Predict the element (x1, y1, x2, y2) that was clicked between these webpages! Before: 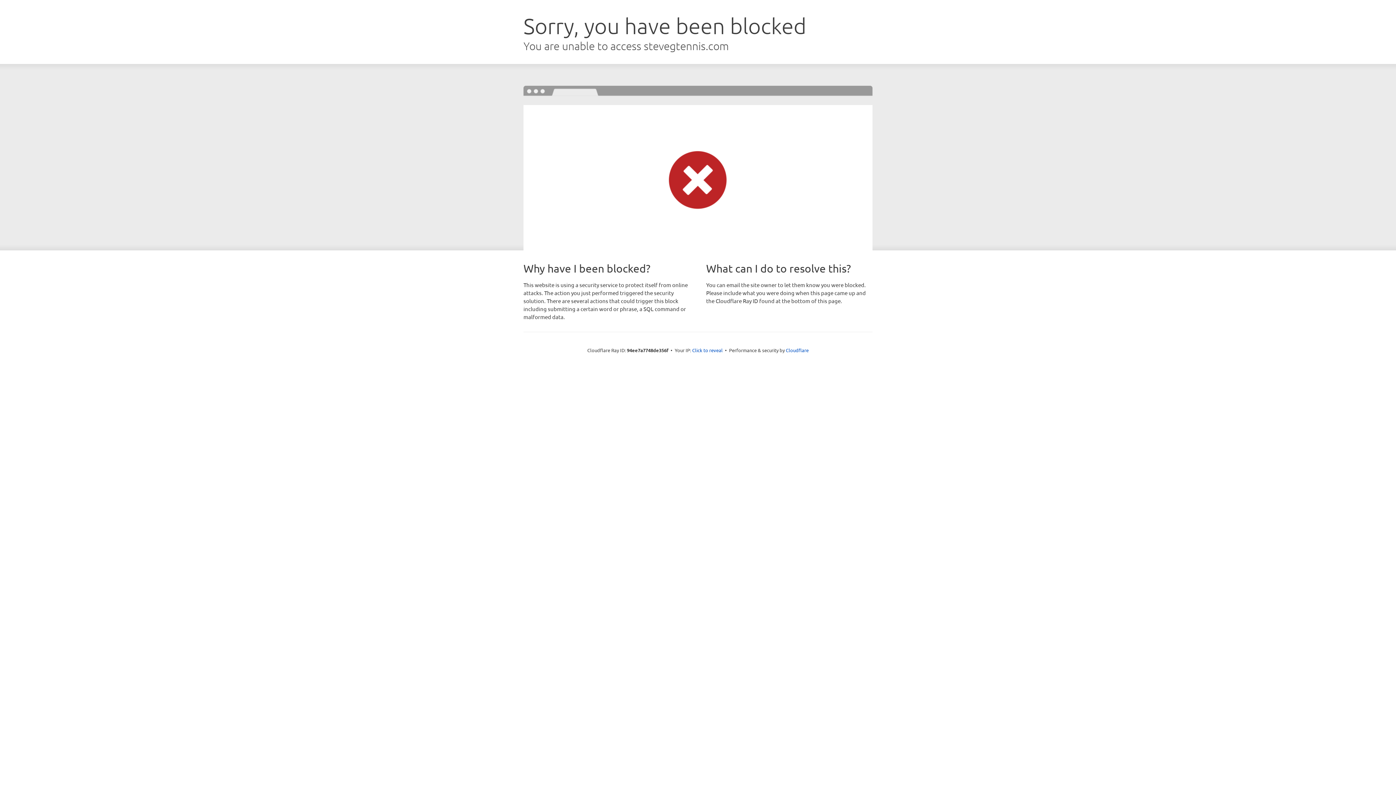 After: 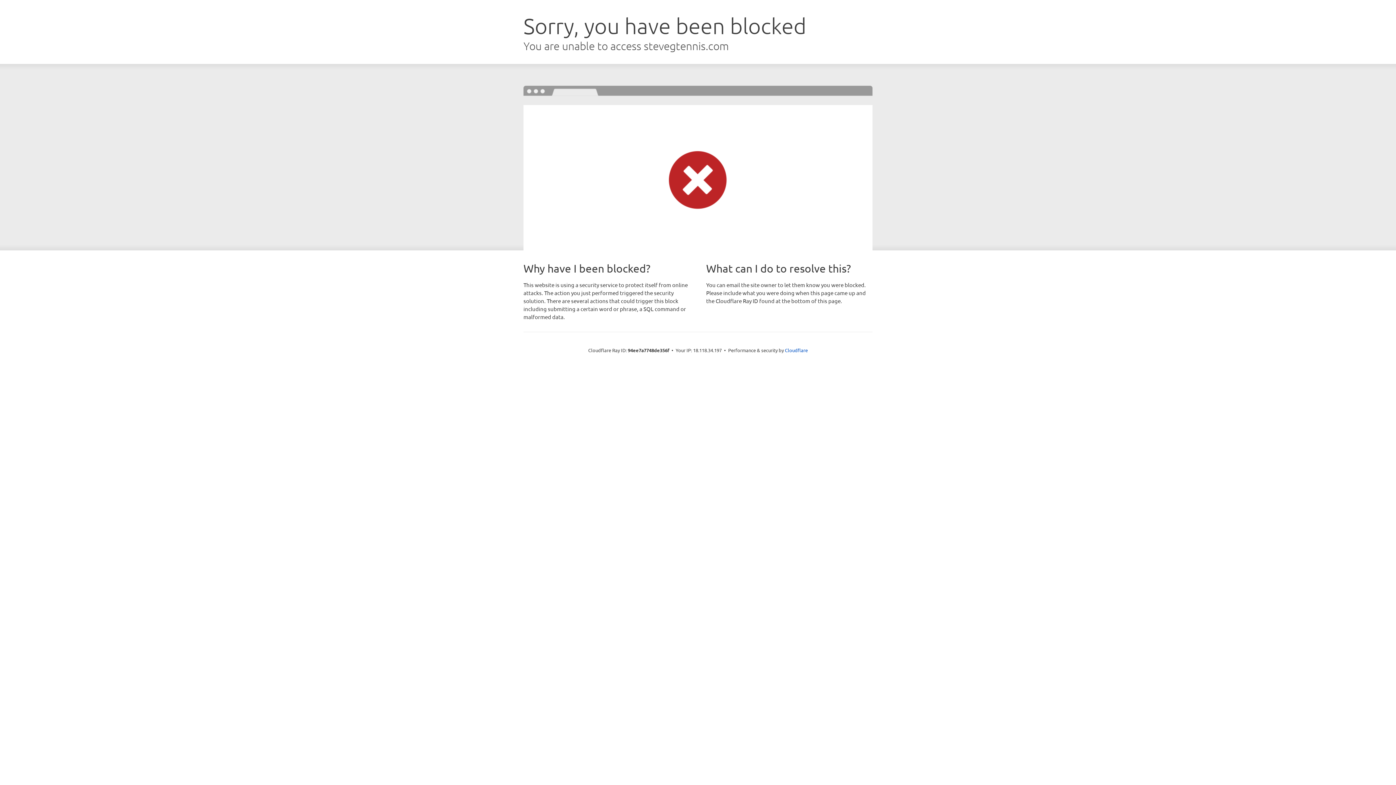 Action: label: Click to reveal bbox: (692, 346, 722, 353)